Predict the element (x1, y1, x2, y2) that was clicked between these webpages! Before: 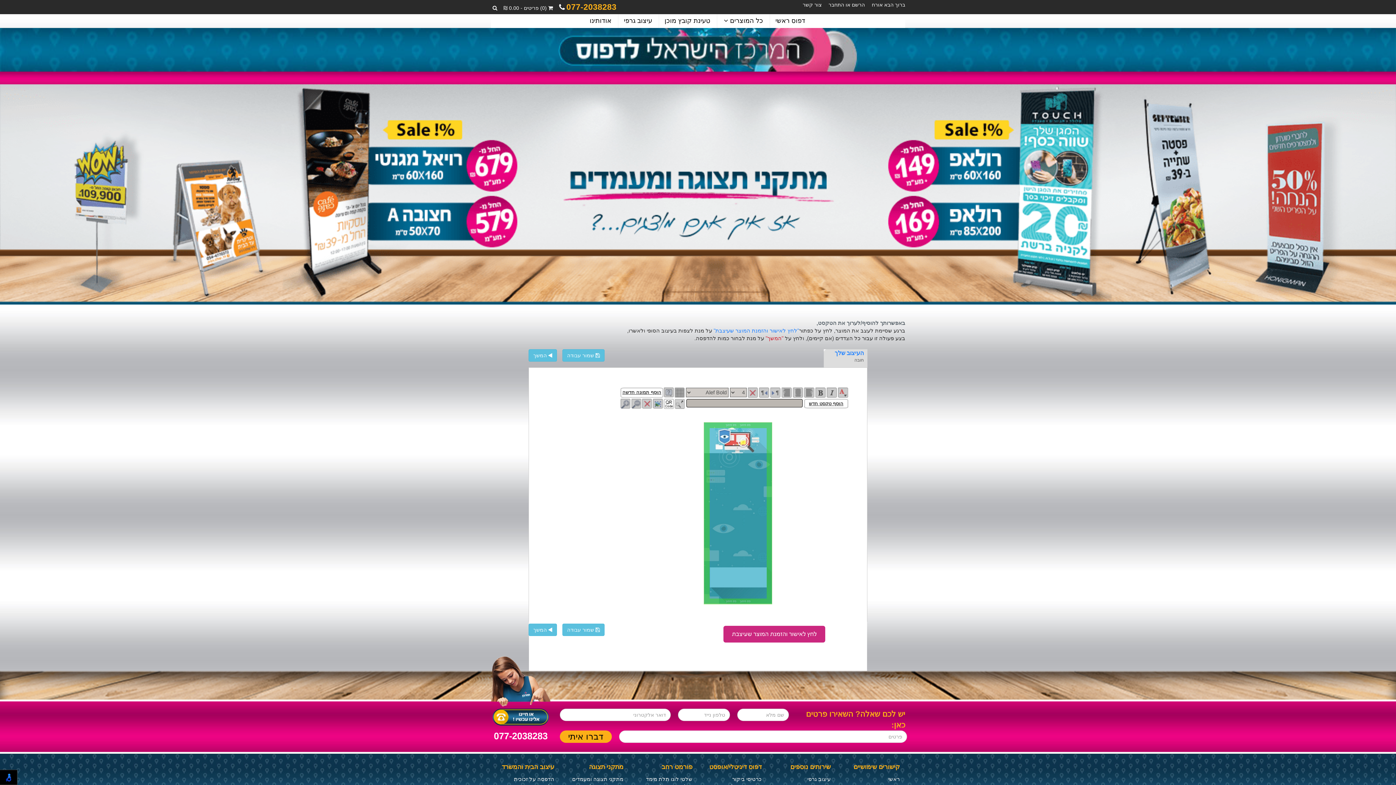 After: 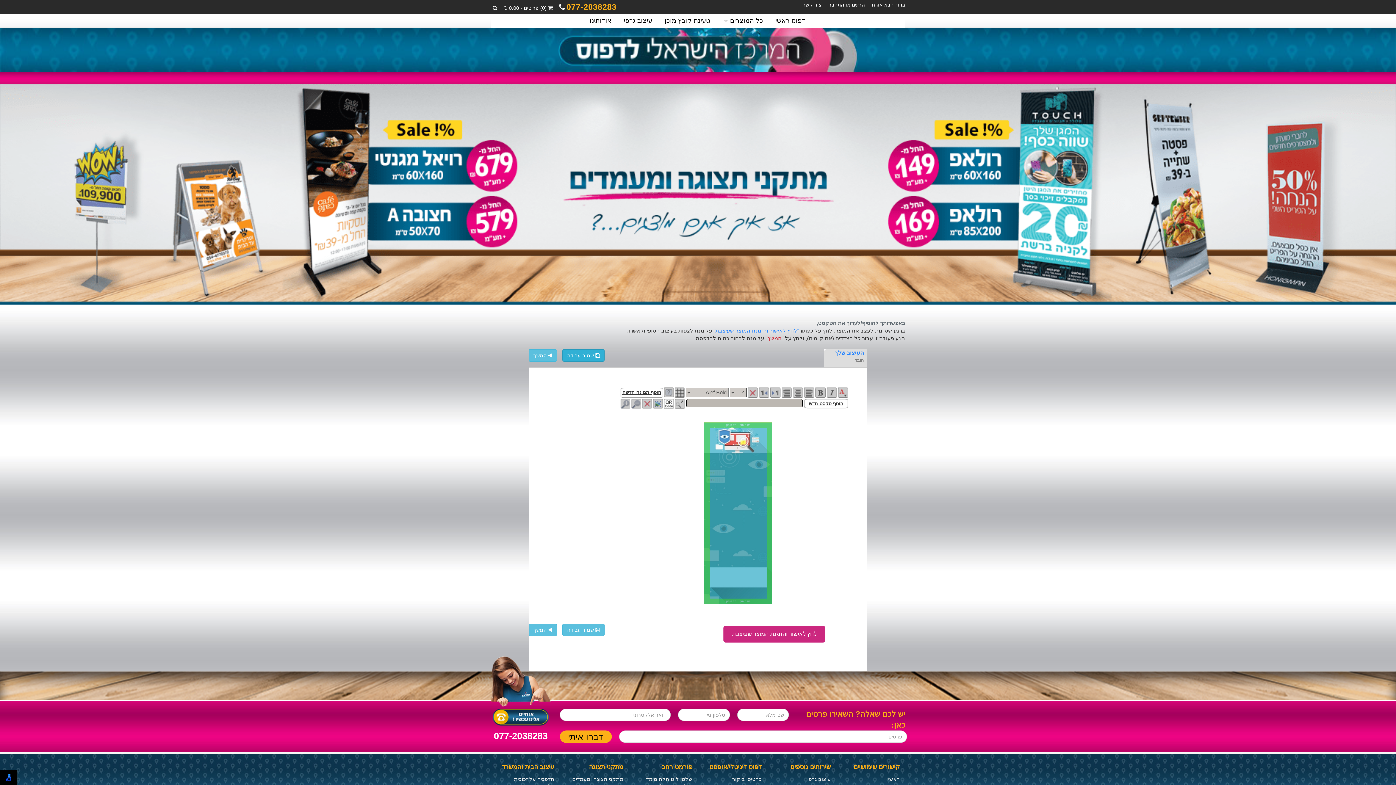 Action: label:  שמור עבודה bbox: (562, 349, 604, 361)